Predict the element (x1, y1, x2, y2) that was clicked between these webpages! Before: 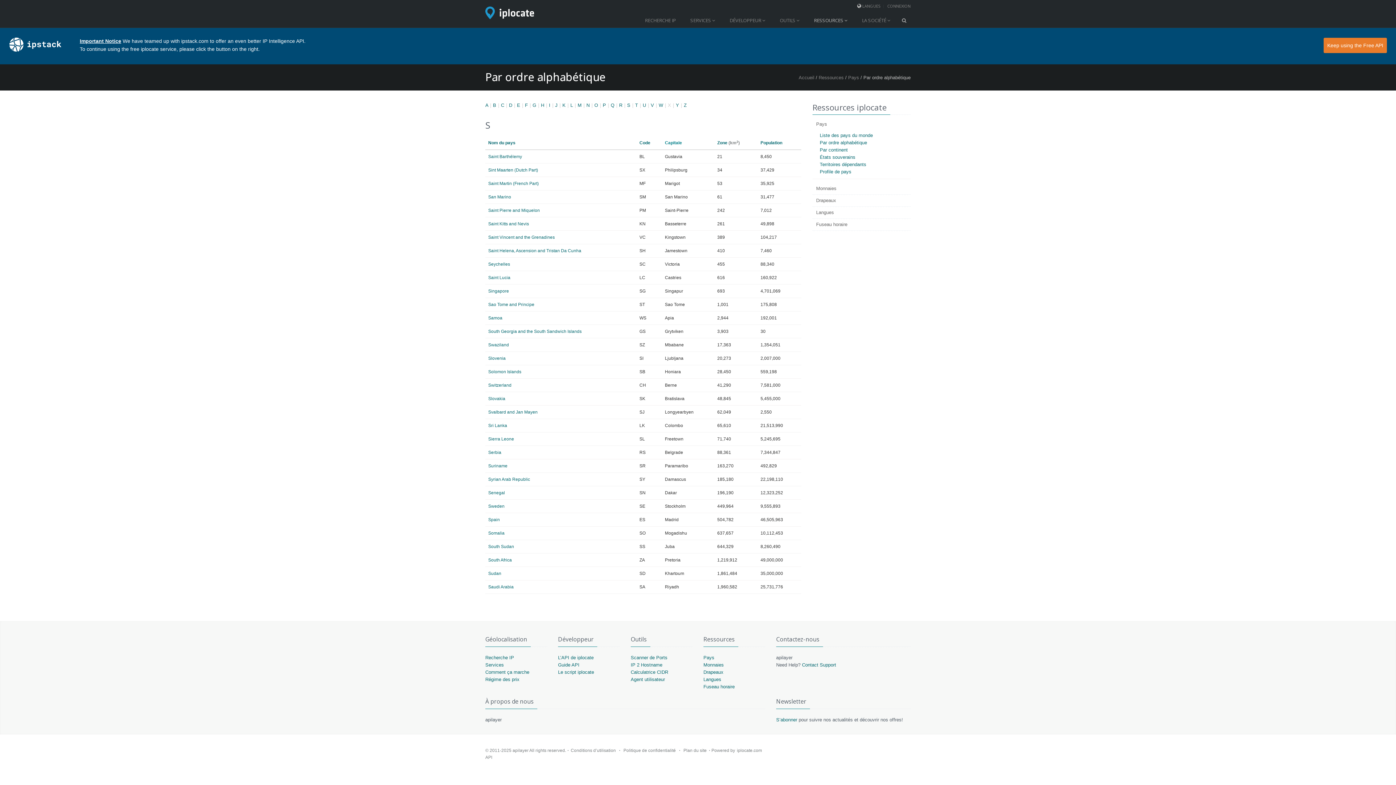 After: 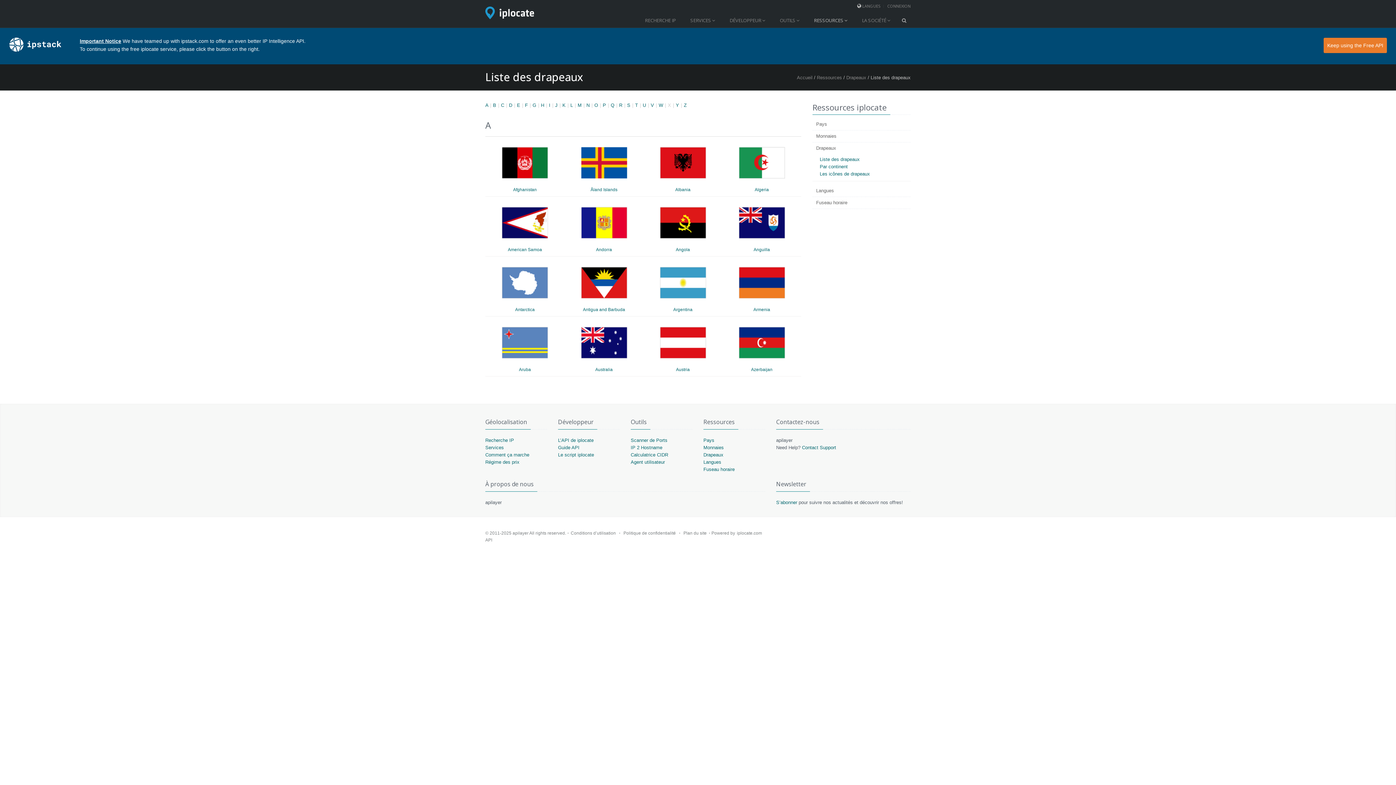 Action: bbox: (703, 669, 723, 675) label: Drapeaux